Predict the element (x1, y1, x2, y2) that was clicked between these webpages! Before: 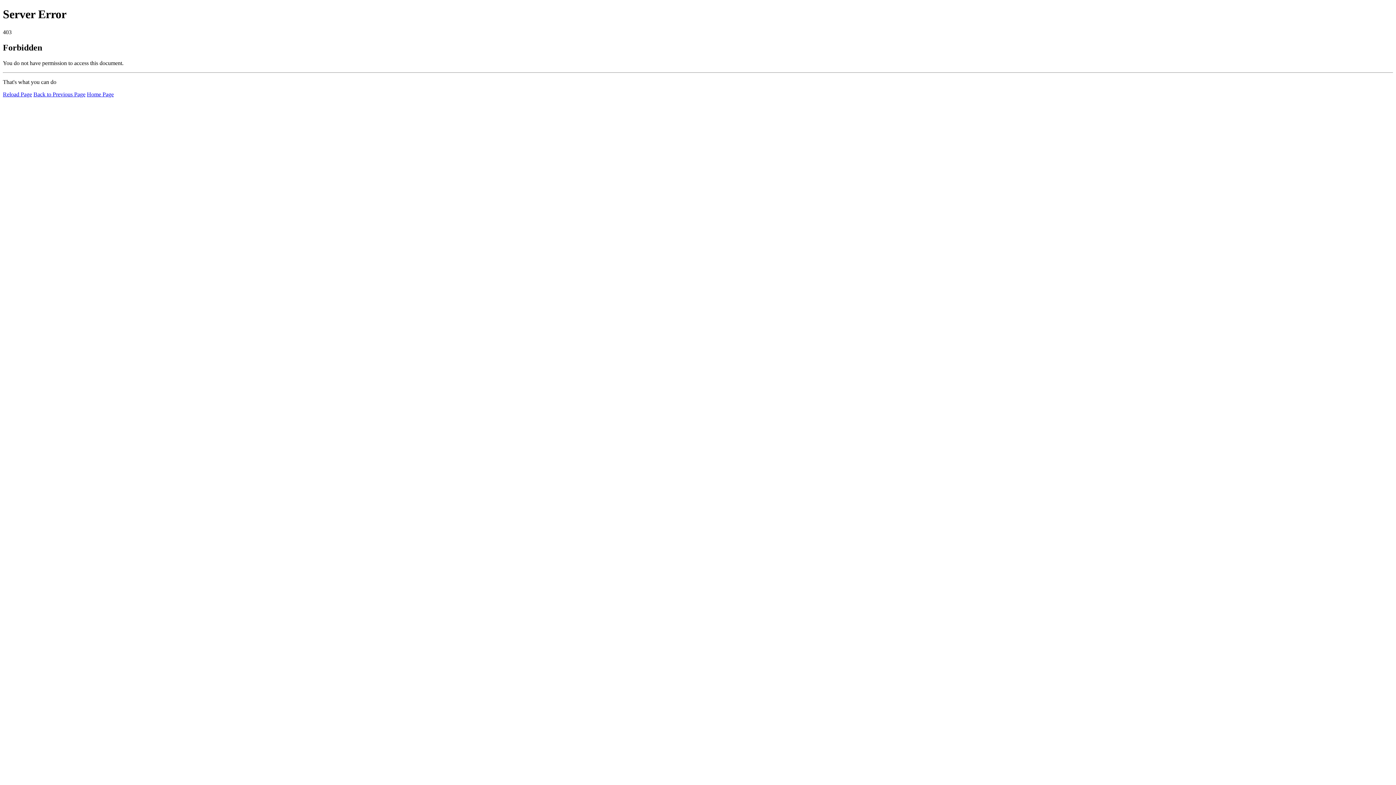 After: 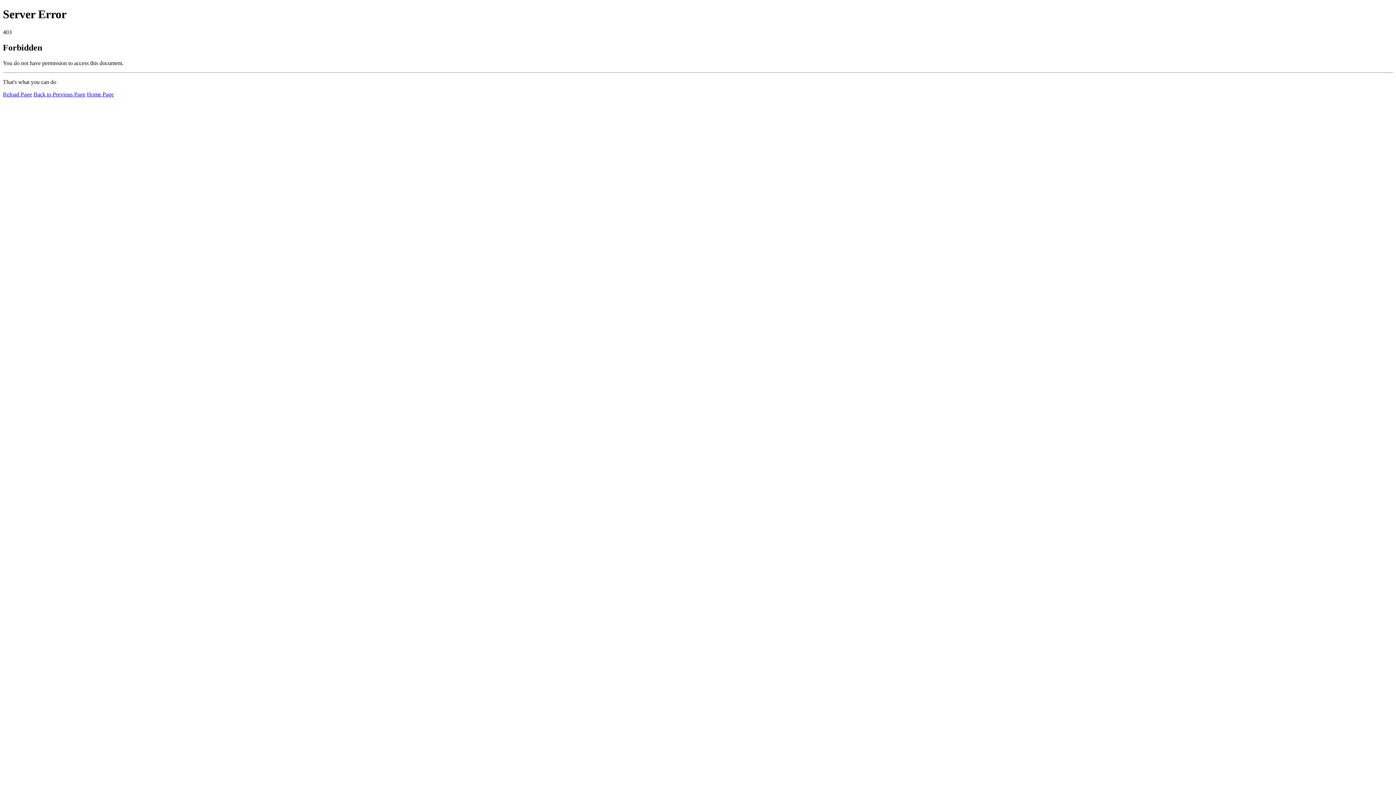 Action: label: Home Page bbox: (86, 91, 113, 97)